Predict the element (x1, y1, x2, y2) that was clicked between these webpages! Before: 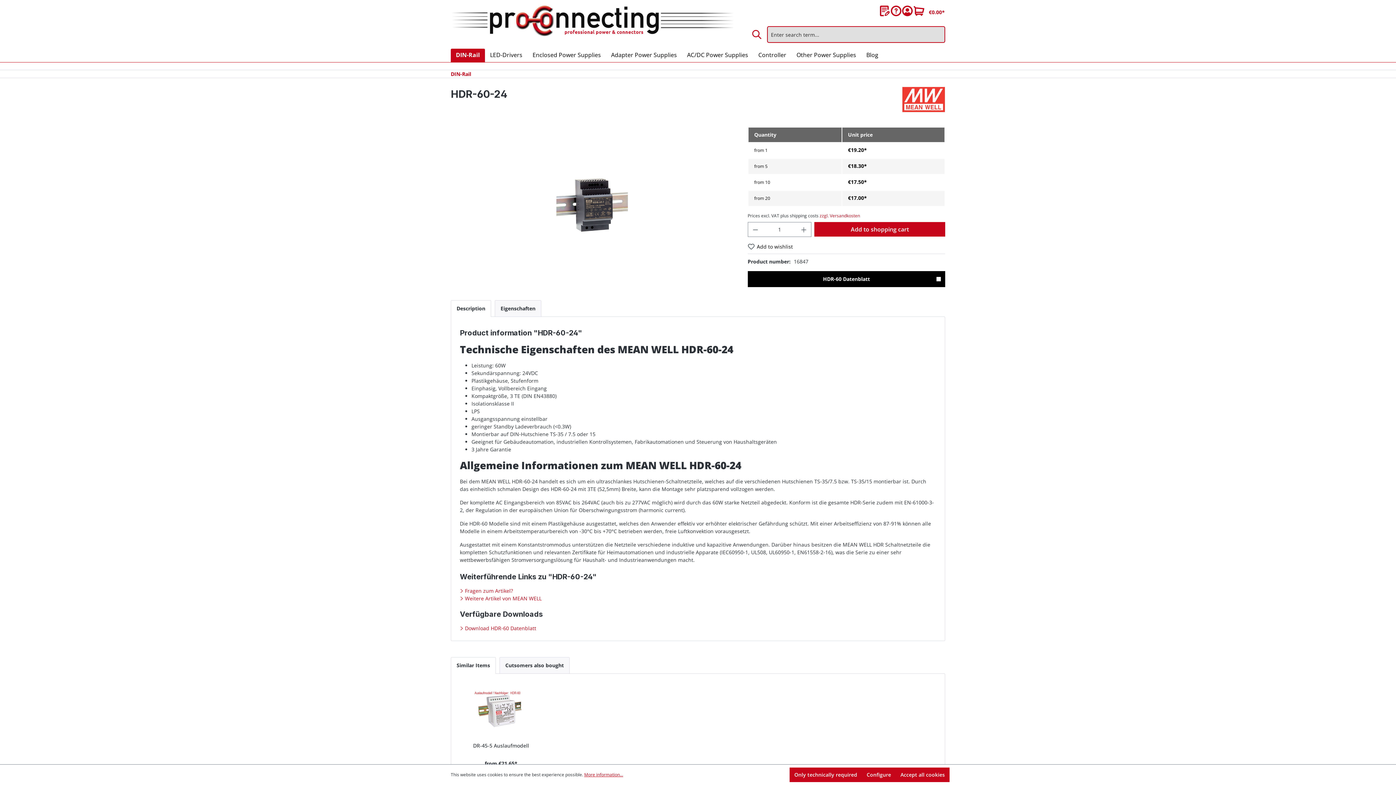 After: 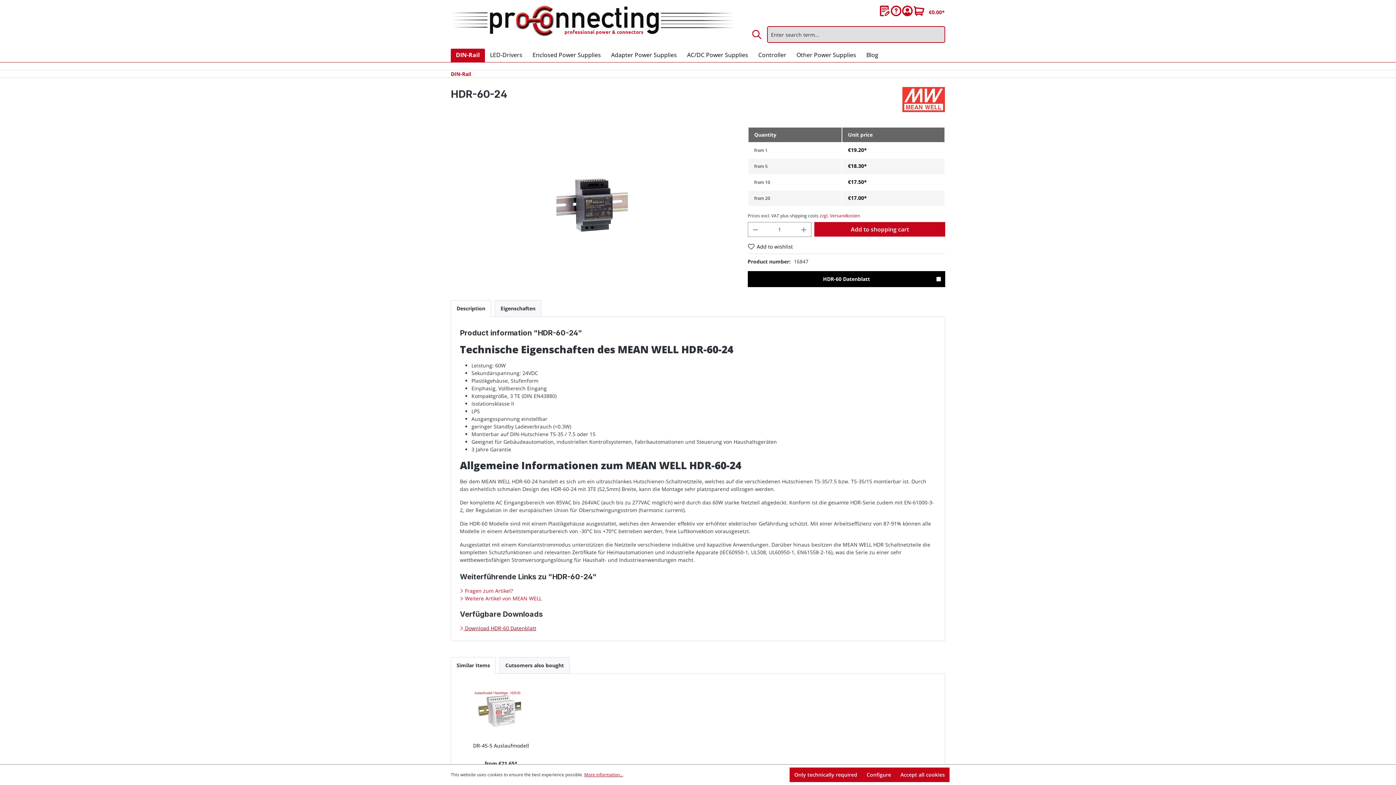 Action: label:  Download HDR-60 Datenblatt bbox: (460, 625, 536, 632)